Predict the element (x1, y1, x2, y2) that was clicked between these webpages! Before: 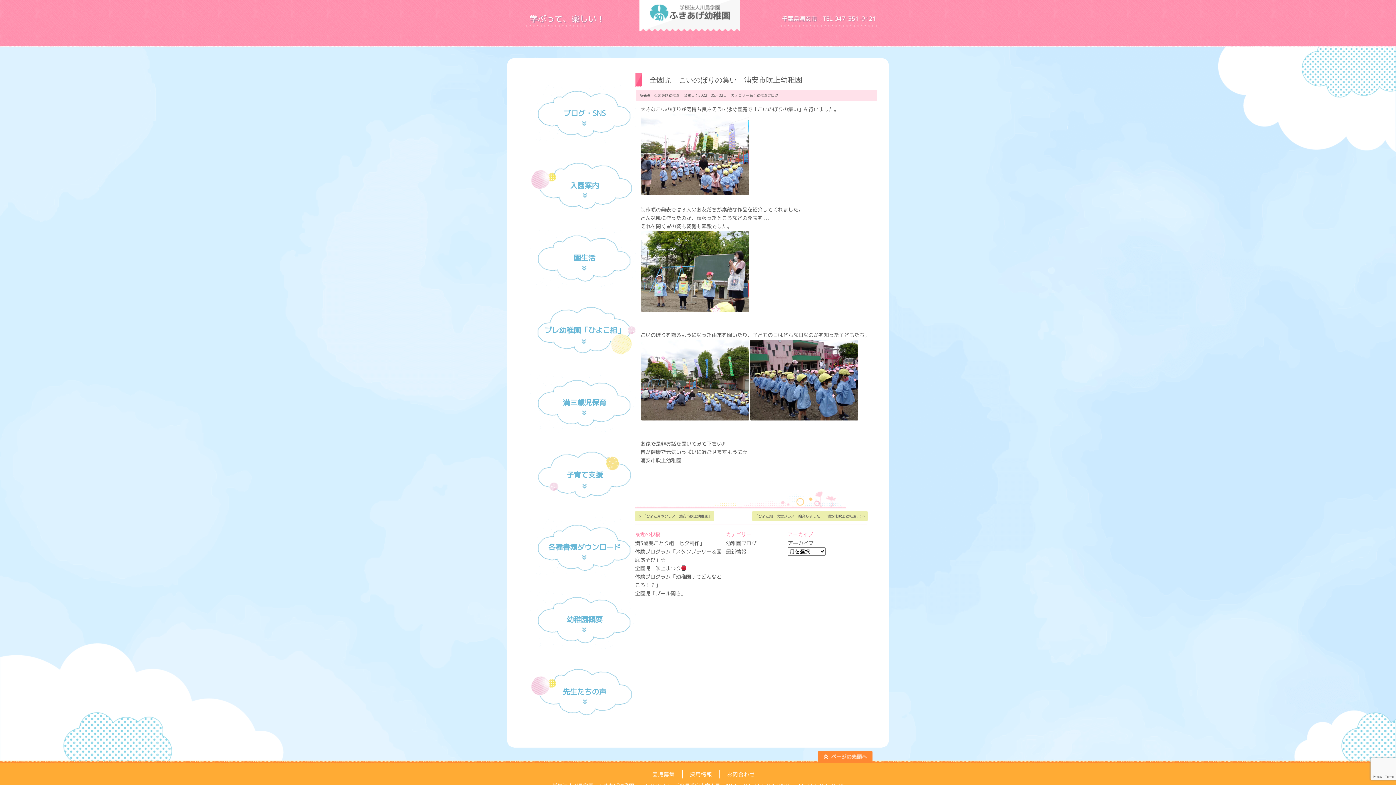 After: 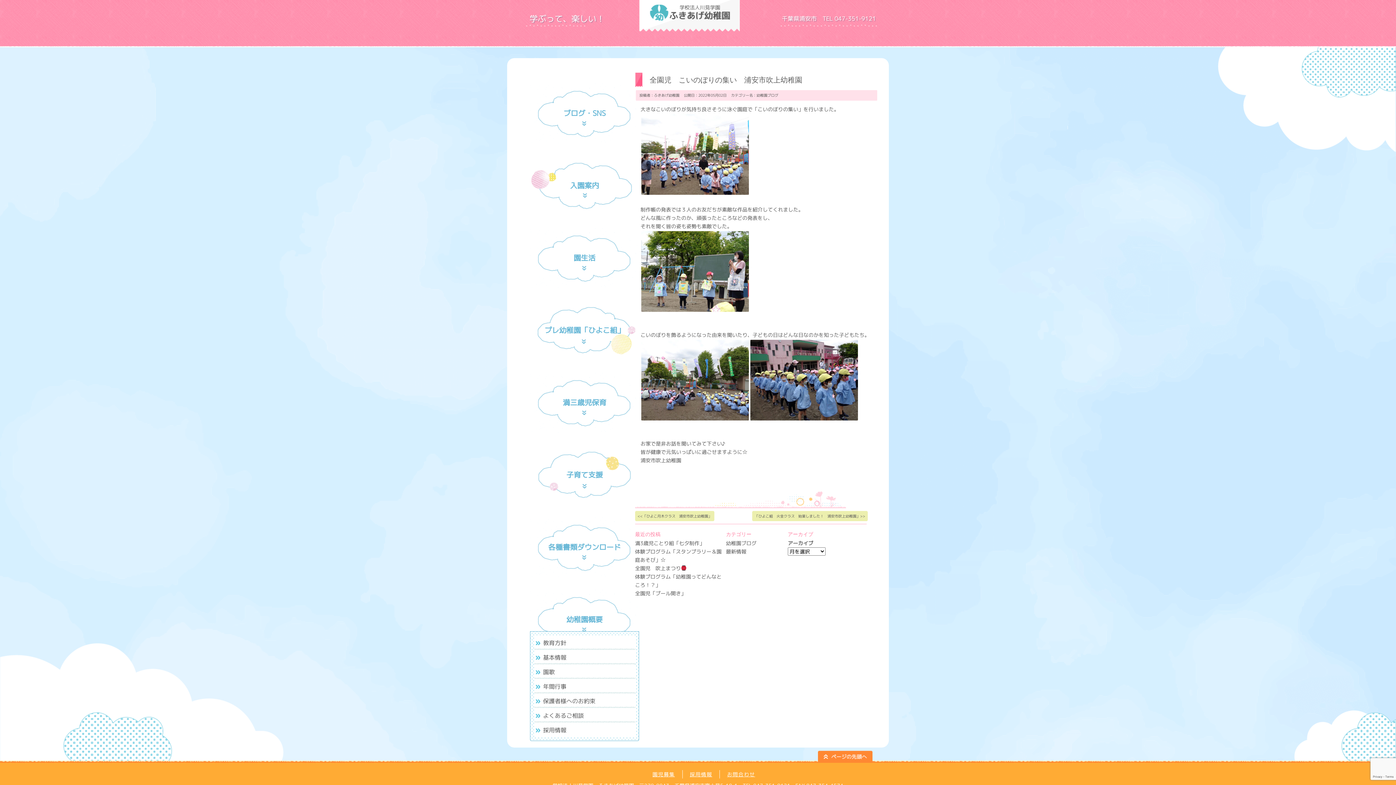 Action: bbox: (530, 590, 639, 649) label: 幼稚園概要